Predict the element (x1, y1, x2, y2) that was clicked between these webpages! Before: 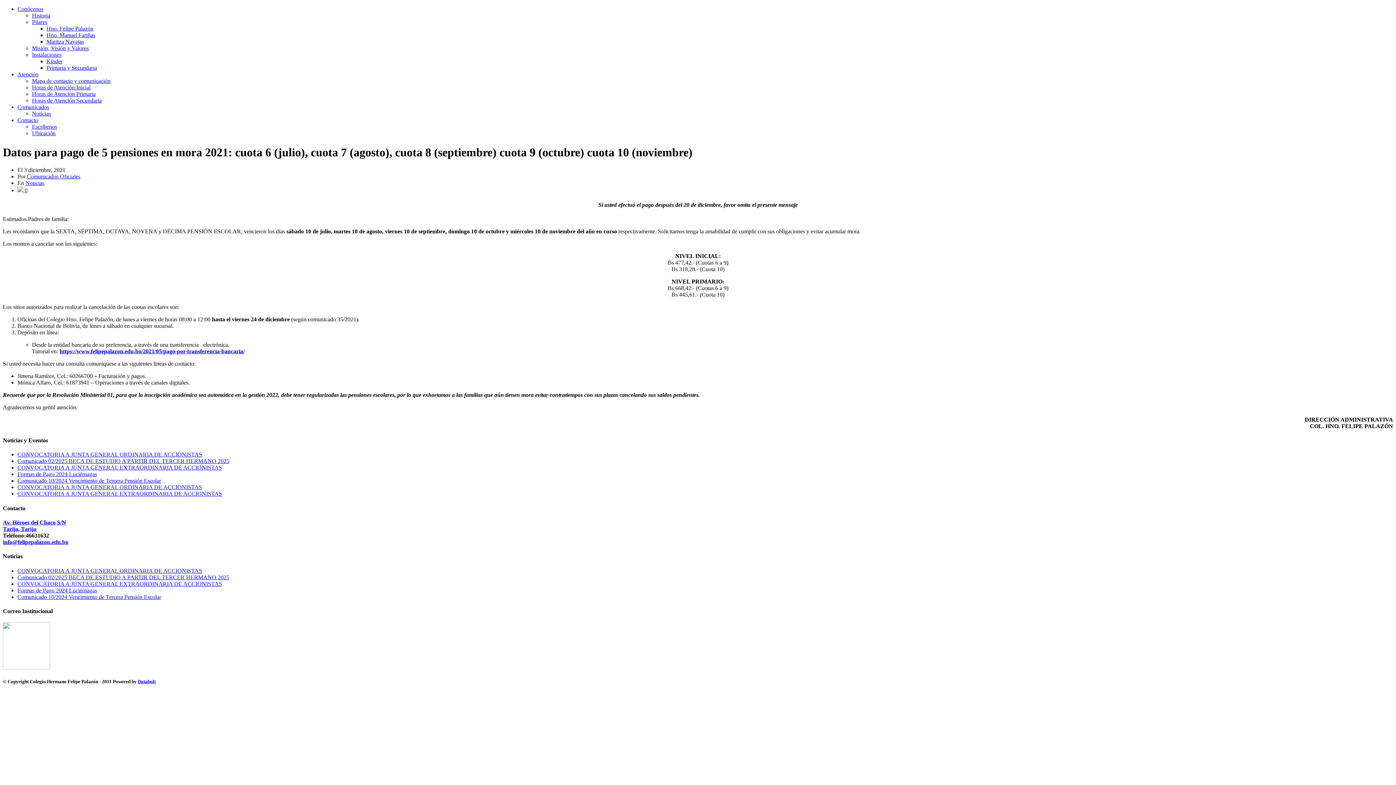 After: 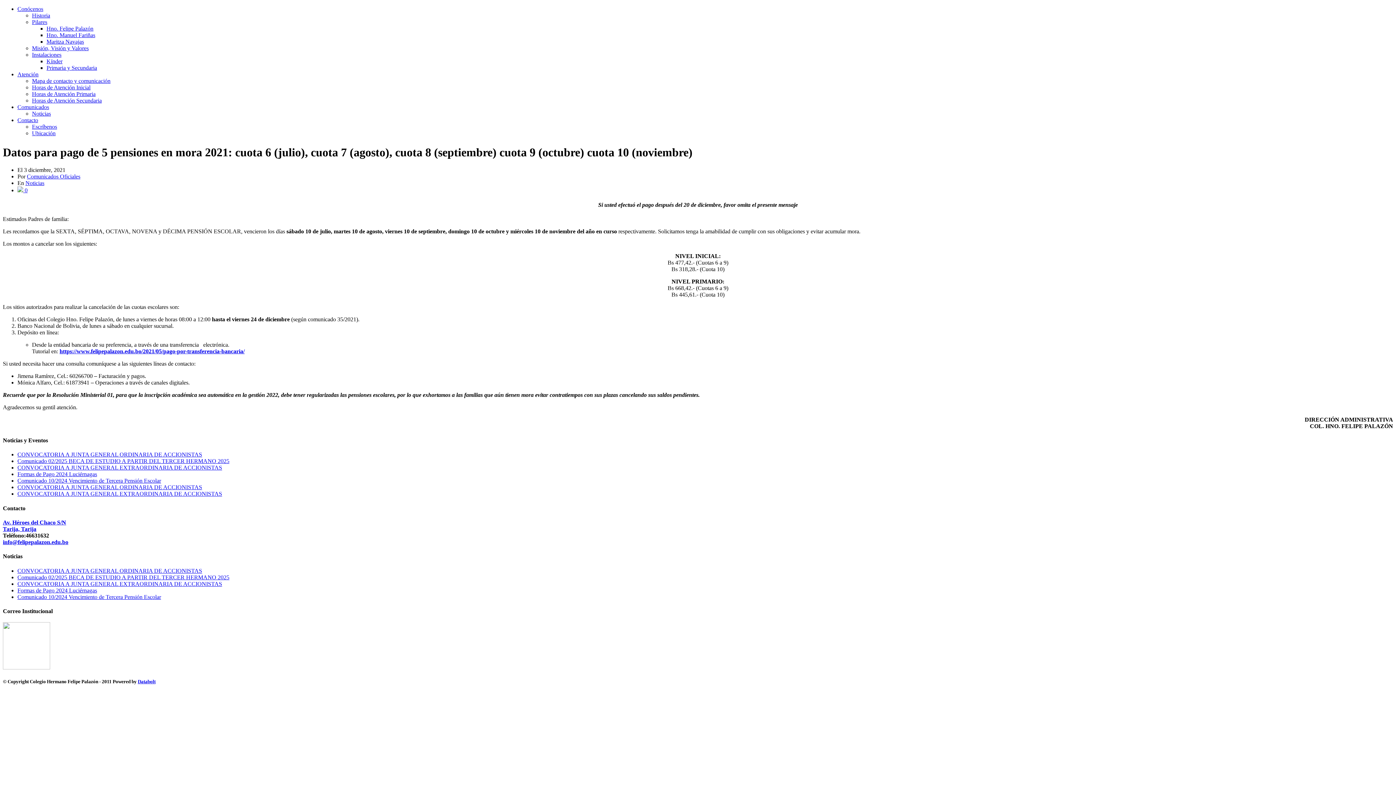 Action: label: info@felipepalazon.edu.bo bbox: (2, 539, 68, 545)